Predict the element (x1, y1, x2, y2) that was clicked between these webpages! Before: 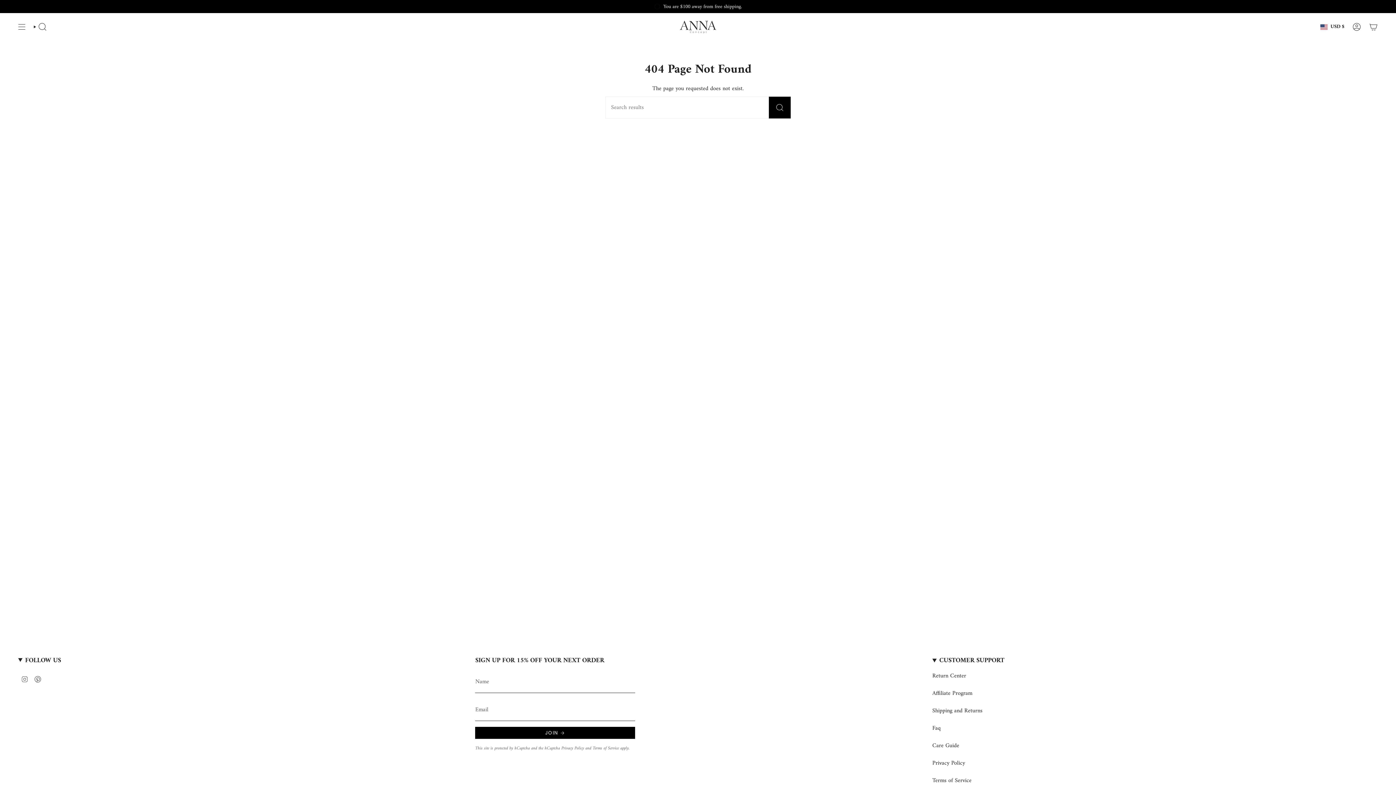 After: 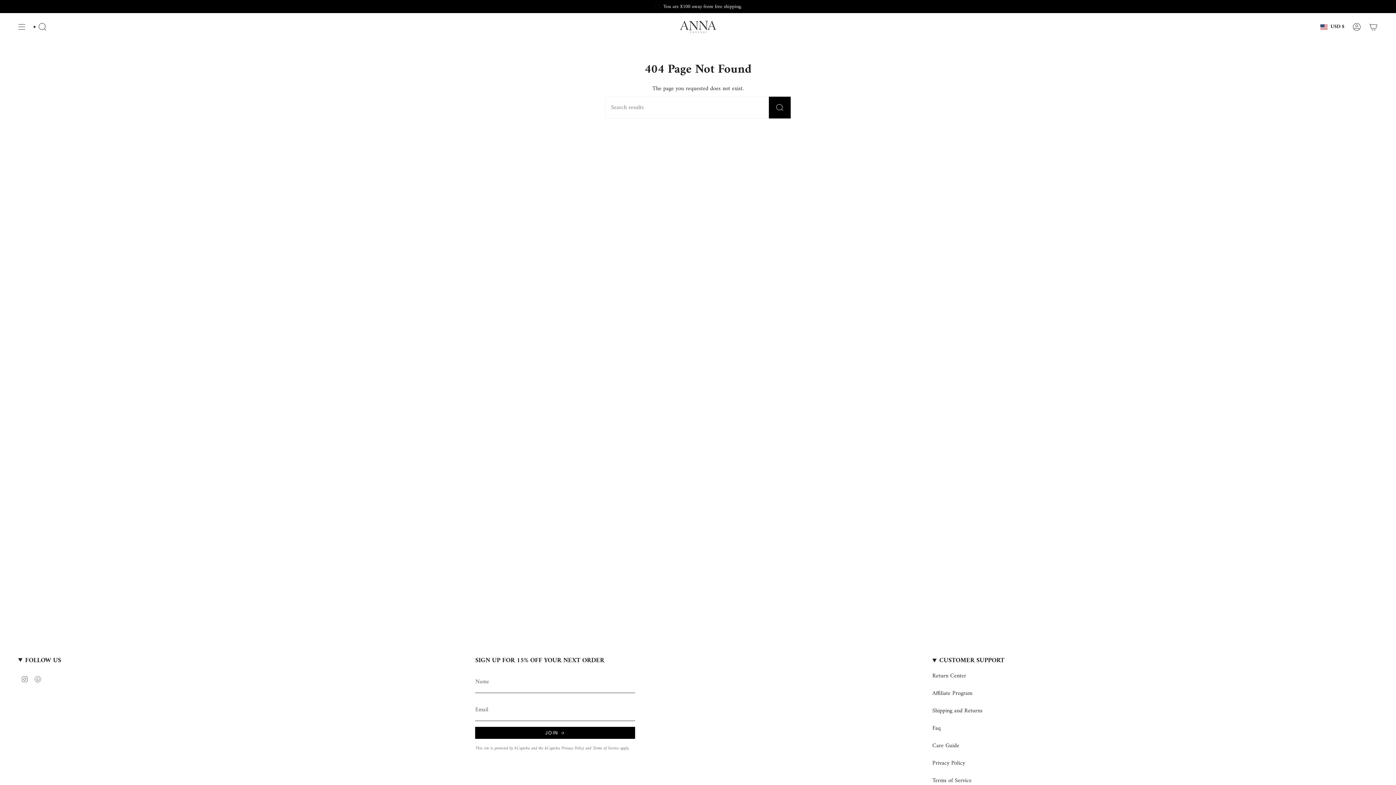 Action: label: Pinterest bbox: (34, 674, 41, 684)